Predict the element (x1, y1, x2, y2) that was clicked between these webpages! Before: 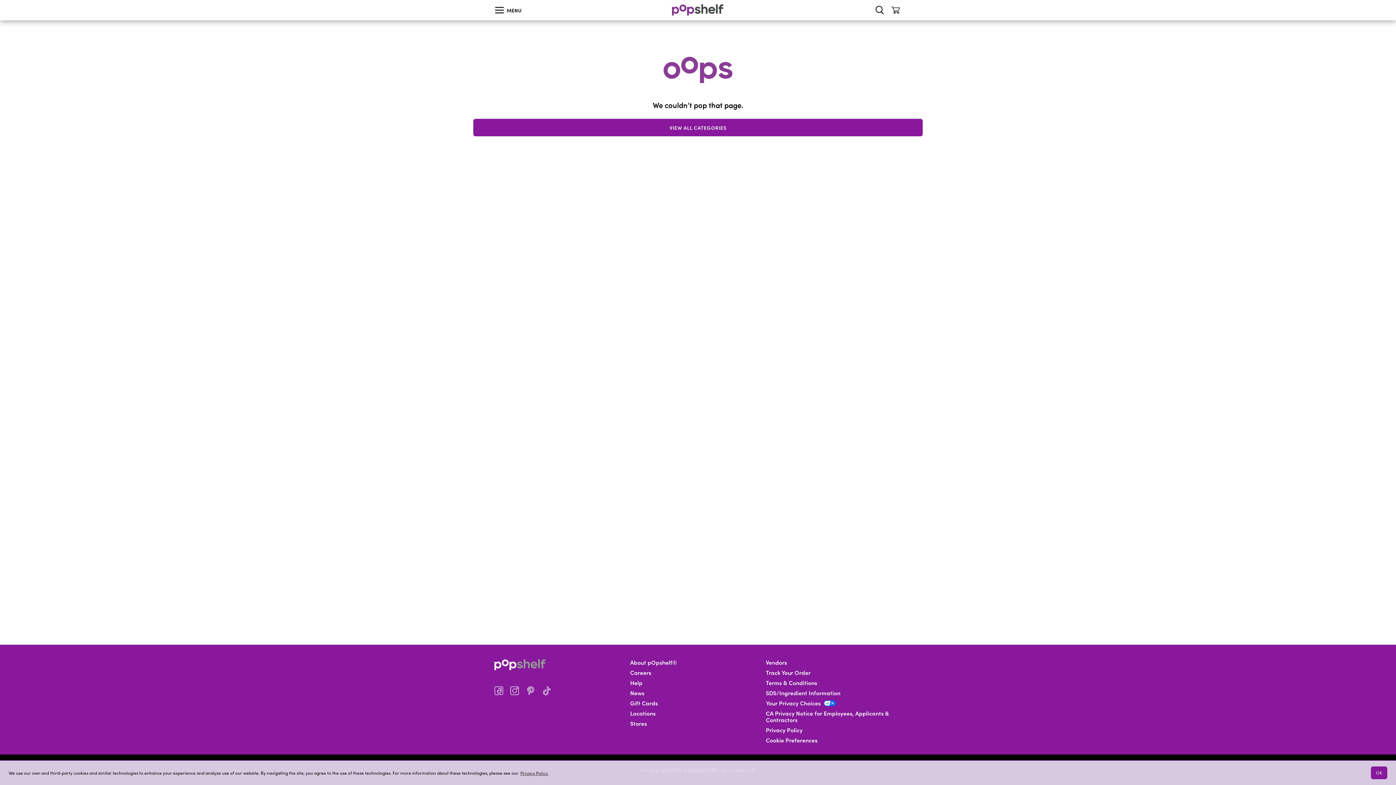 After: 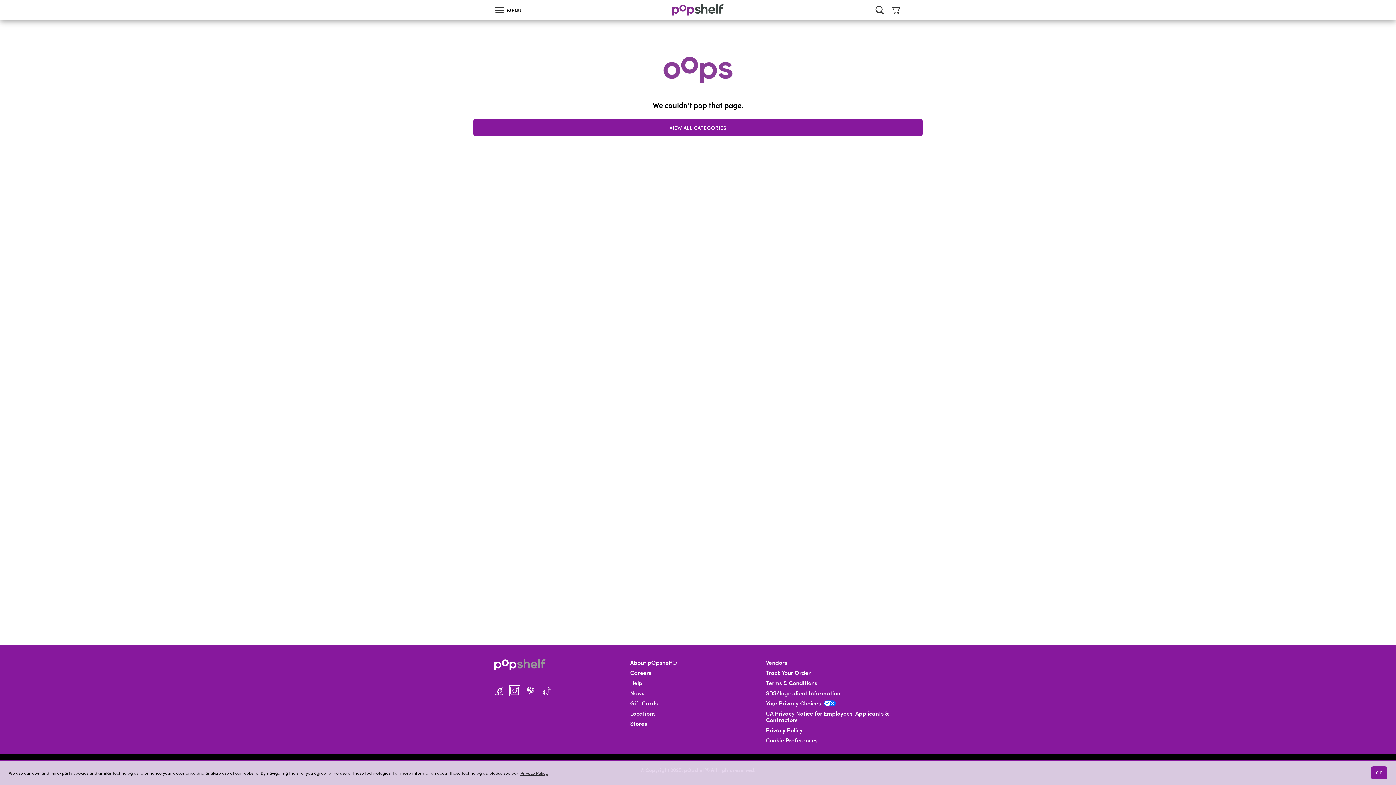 Action: label: Popshelf's page on Instagram bbox: (510, 686, 519, 695)